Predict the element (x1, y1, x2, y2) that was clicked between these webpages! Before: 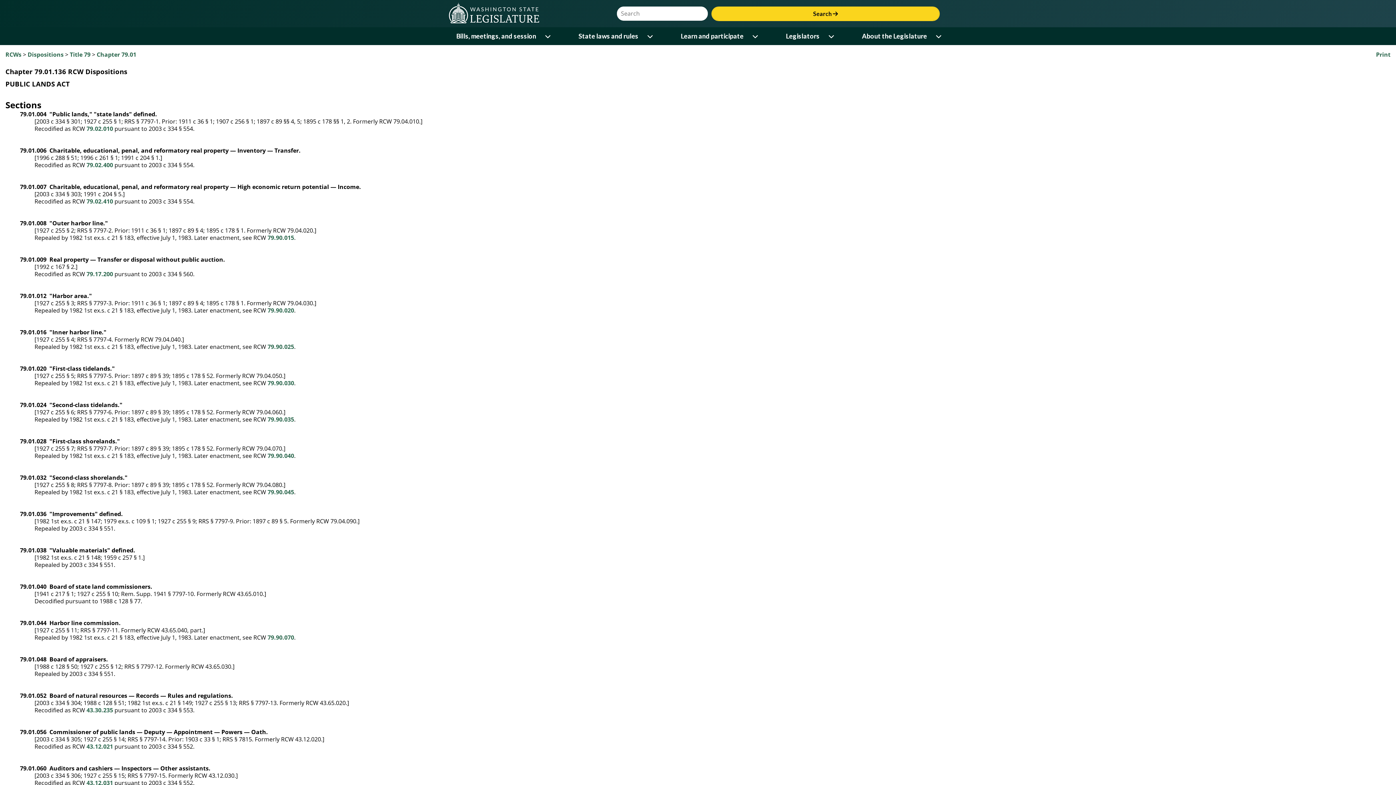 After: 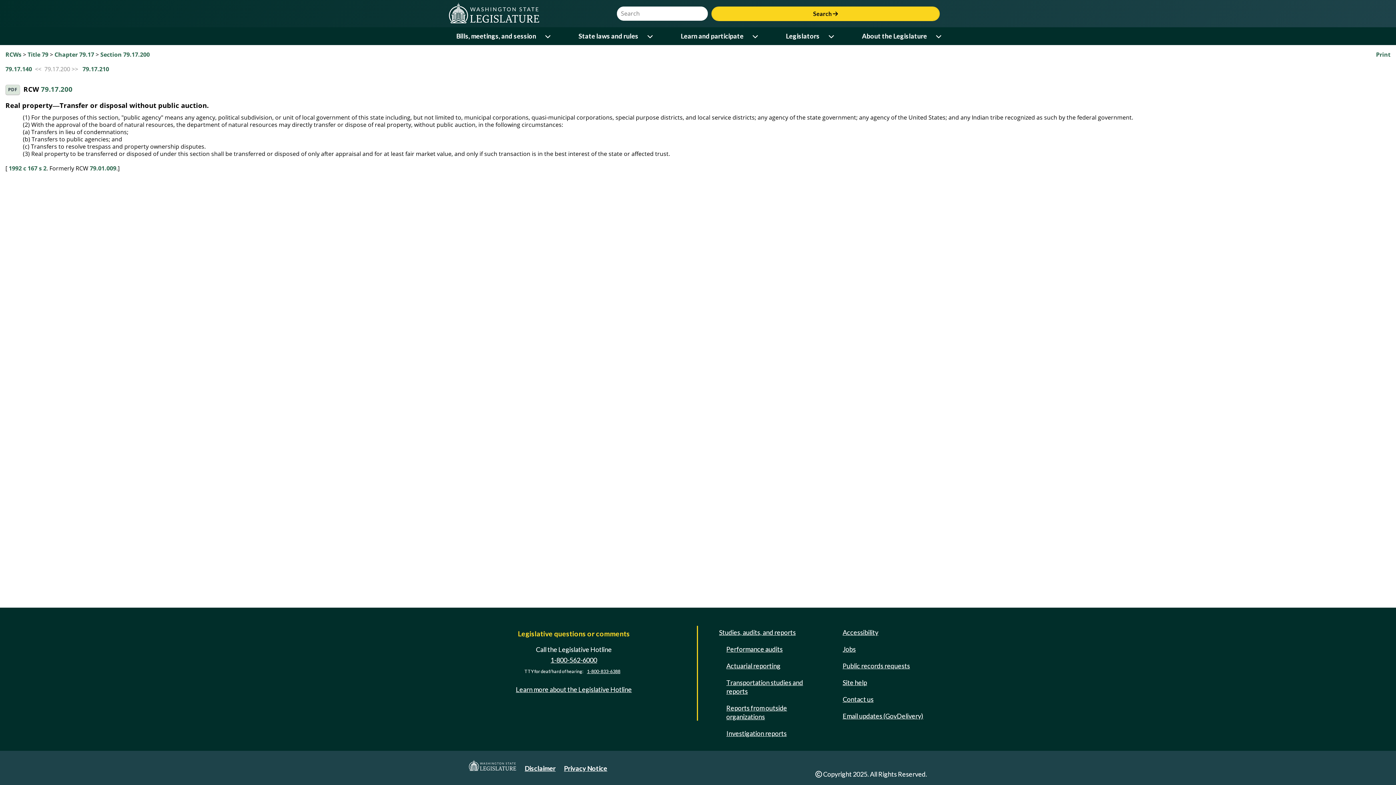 Action: label: 79.17.200 bbox: (86, 270, 113, 278)